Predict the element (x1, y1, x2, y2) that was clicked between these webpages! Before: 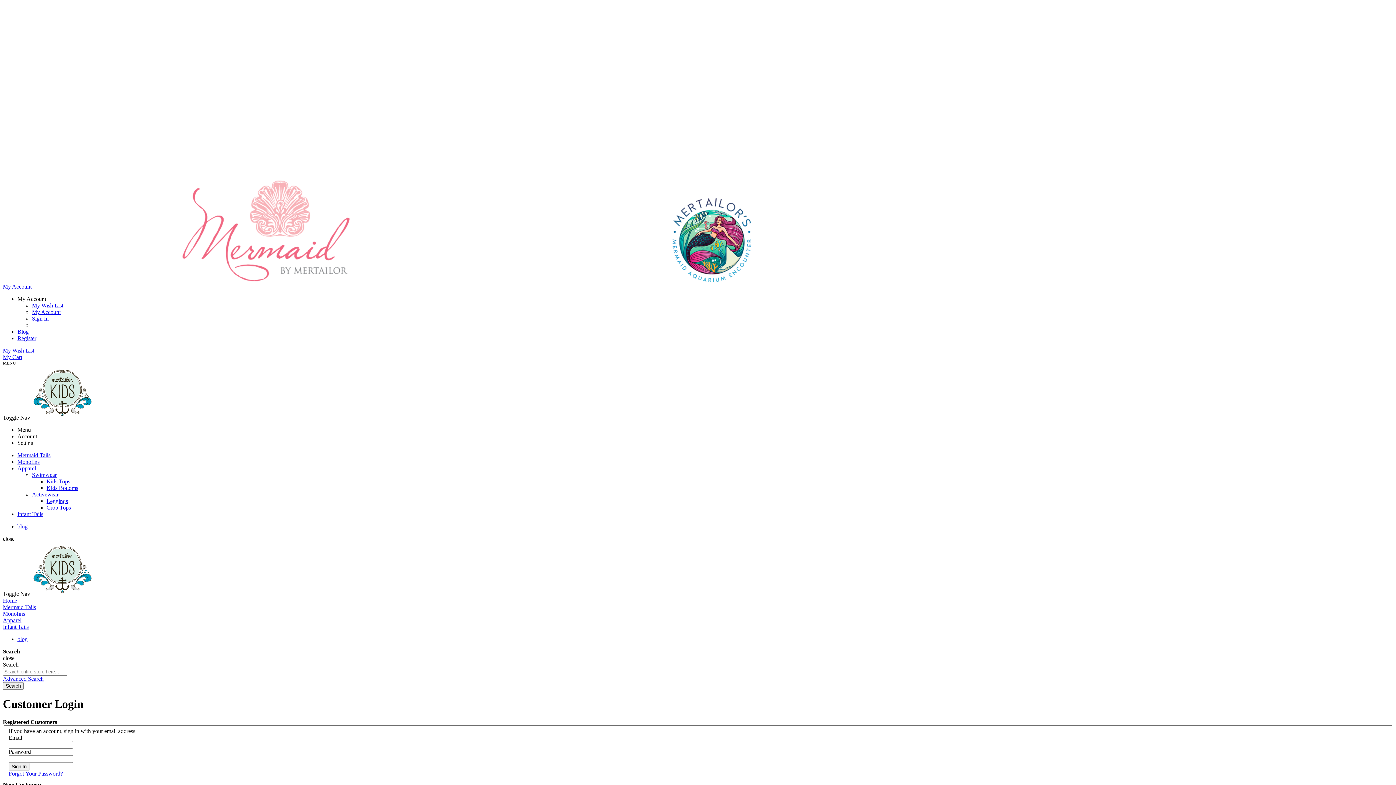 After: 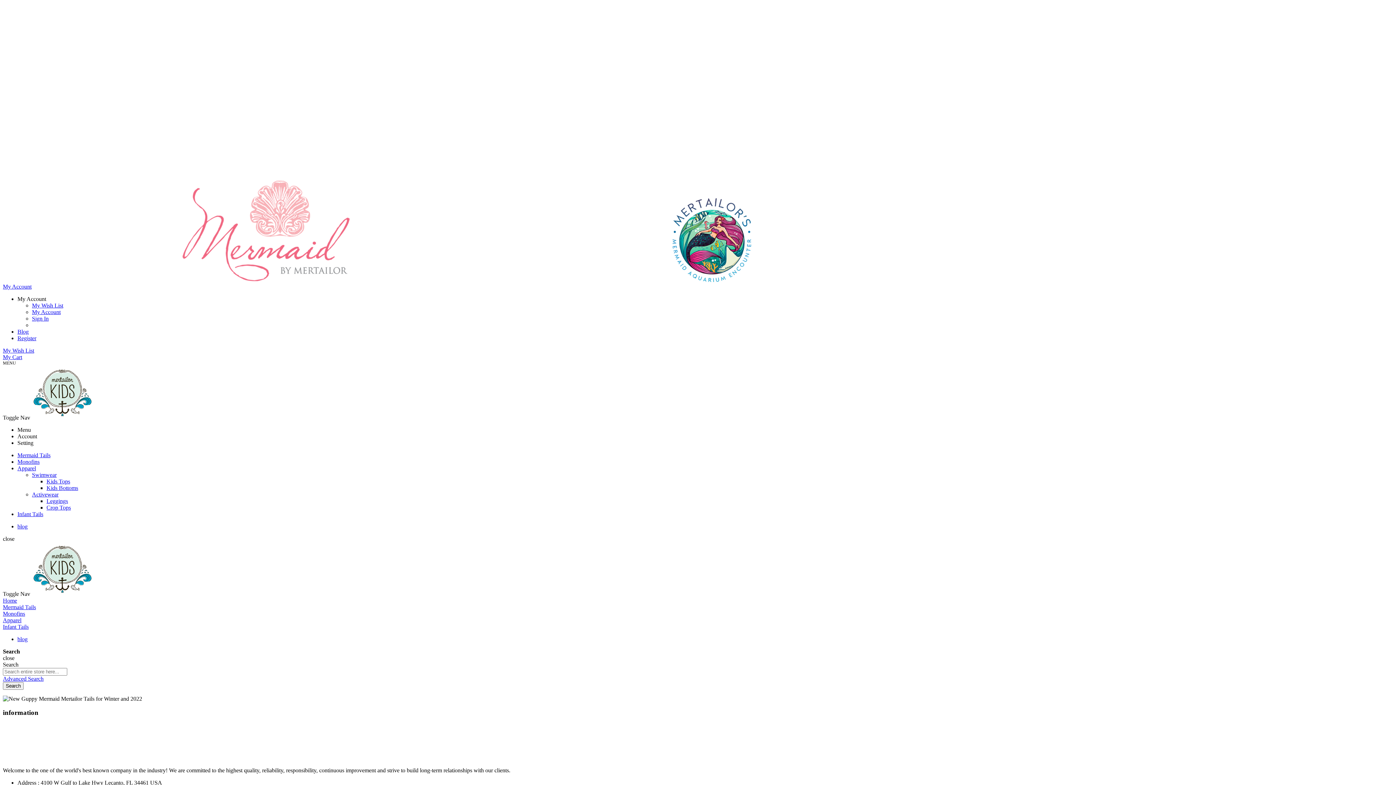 Action: label: store logo bbox: (31, 414, 93, 420)